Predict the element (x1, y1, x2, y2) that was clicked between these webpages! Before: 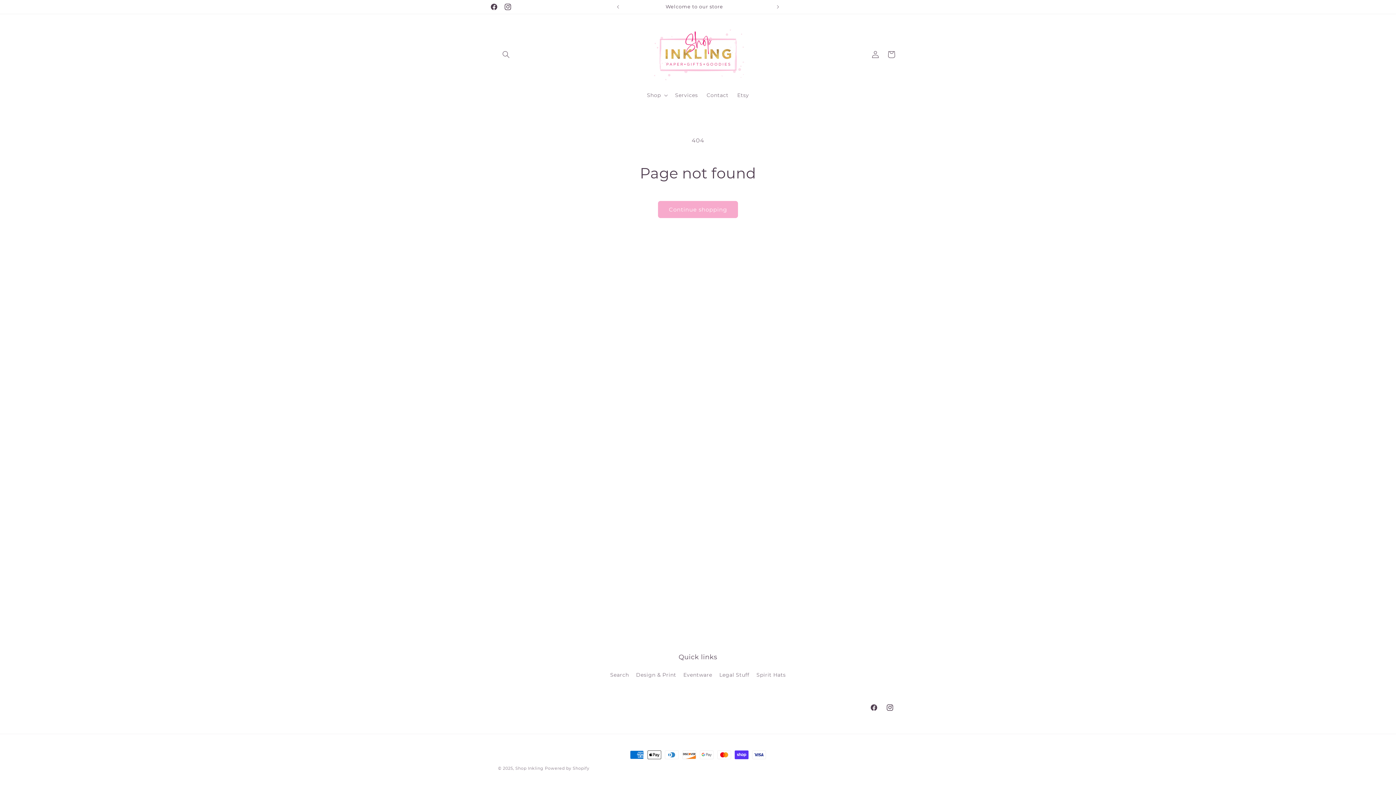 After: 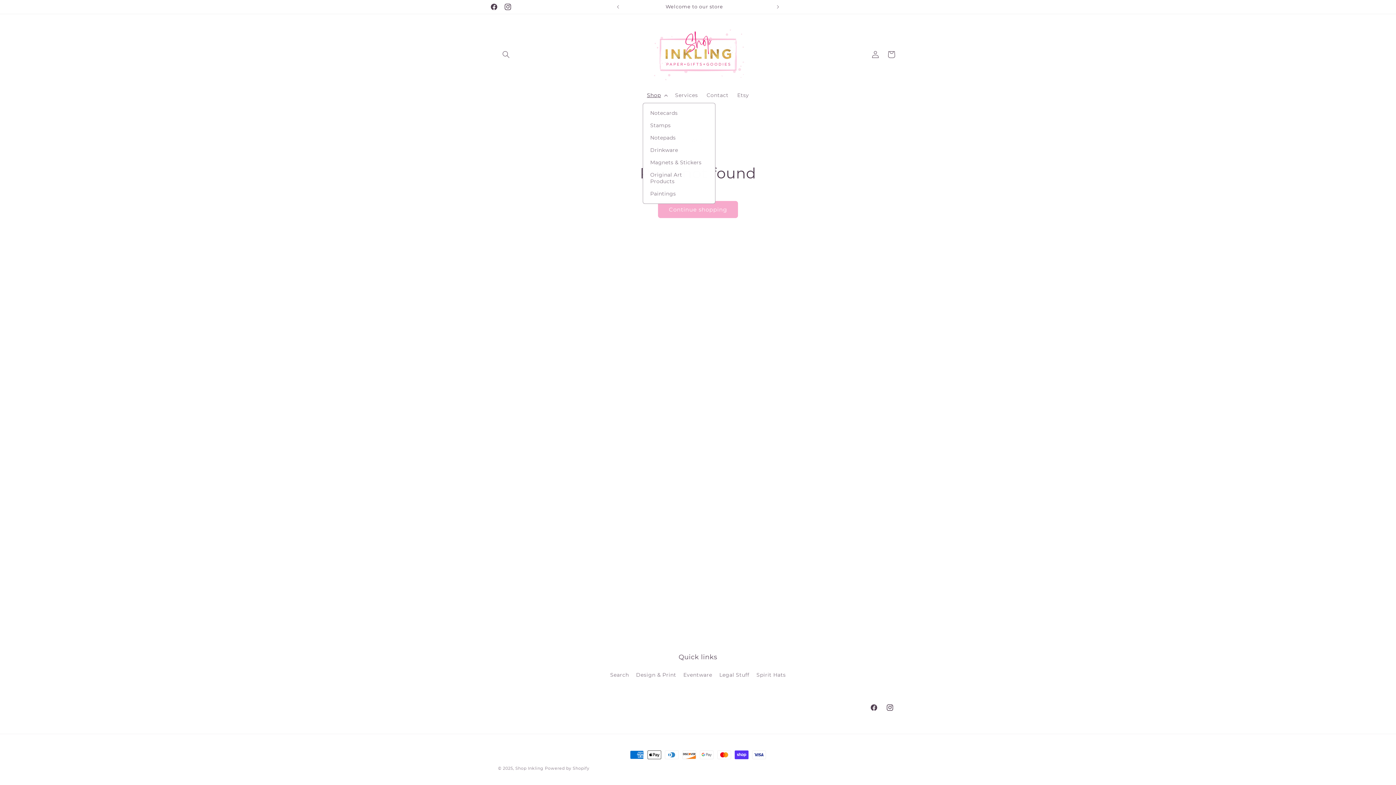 Action: bbox: (642, 87, 670, 102) label: Shop